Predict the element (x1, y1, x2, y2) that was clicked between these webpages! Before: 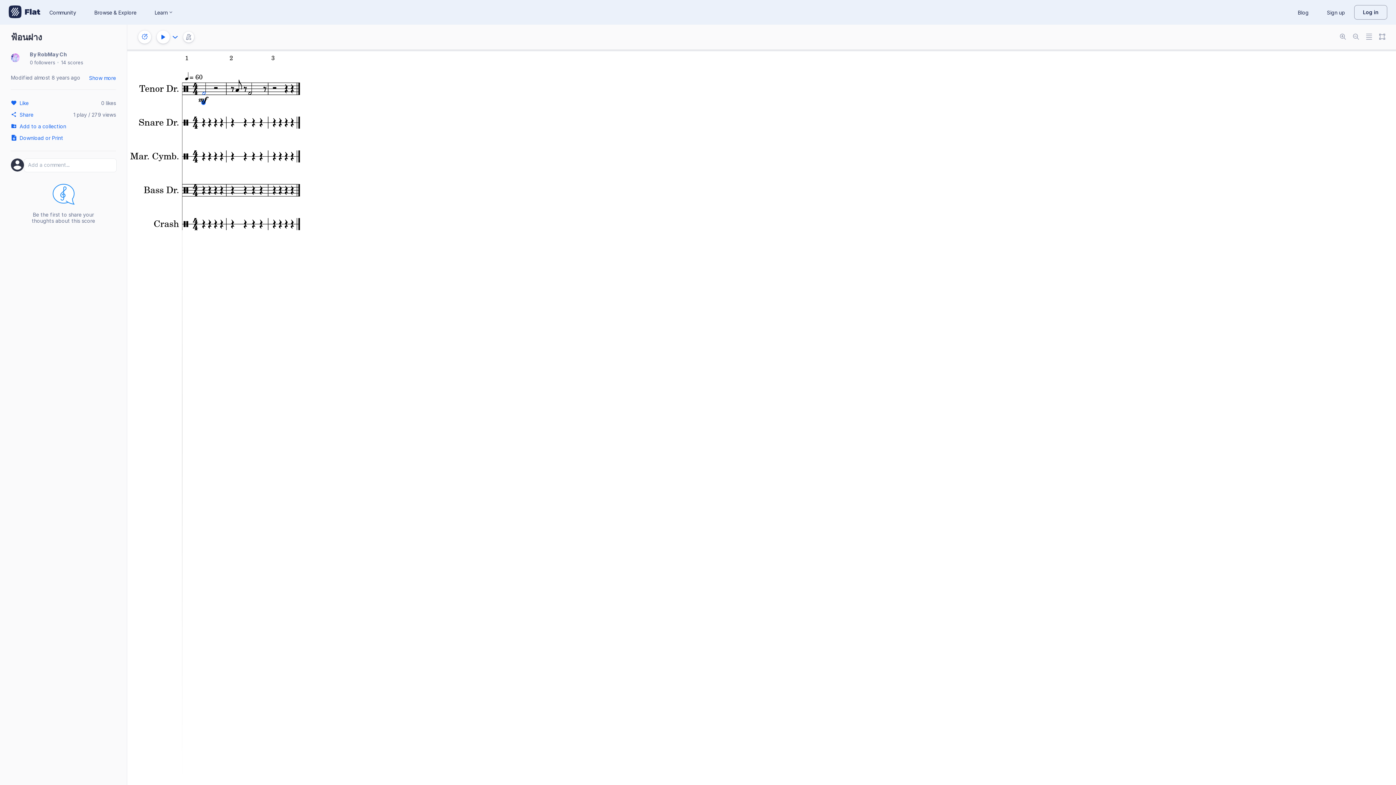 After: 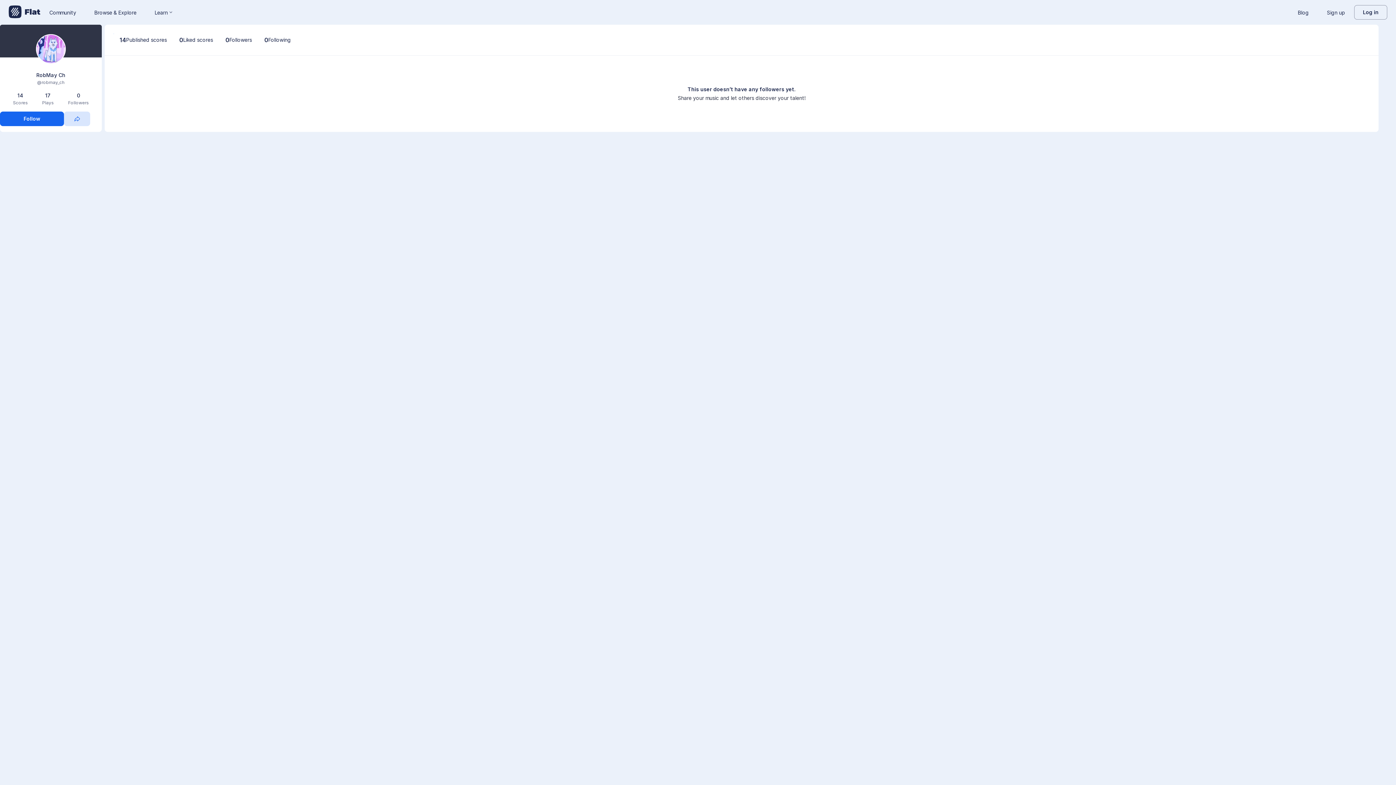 Action: bbox: (29, 59, 55, 65) label: 0 followers